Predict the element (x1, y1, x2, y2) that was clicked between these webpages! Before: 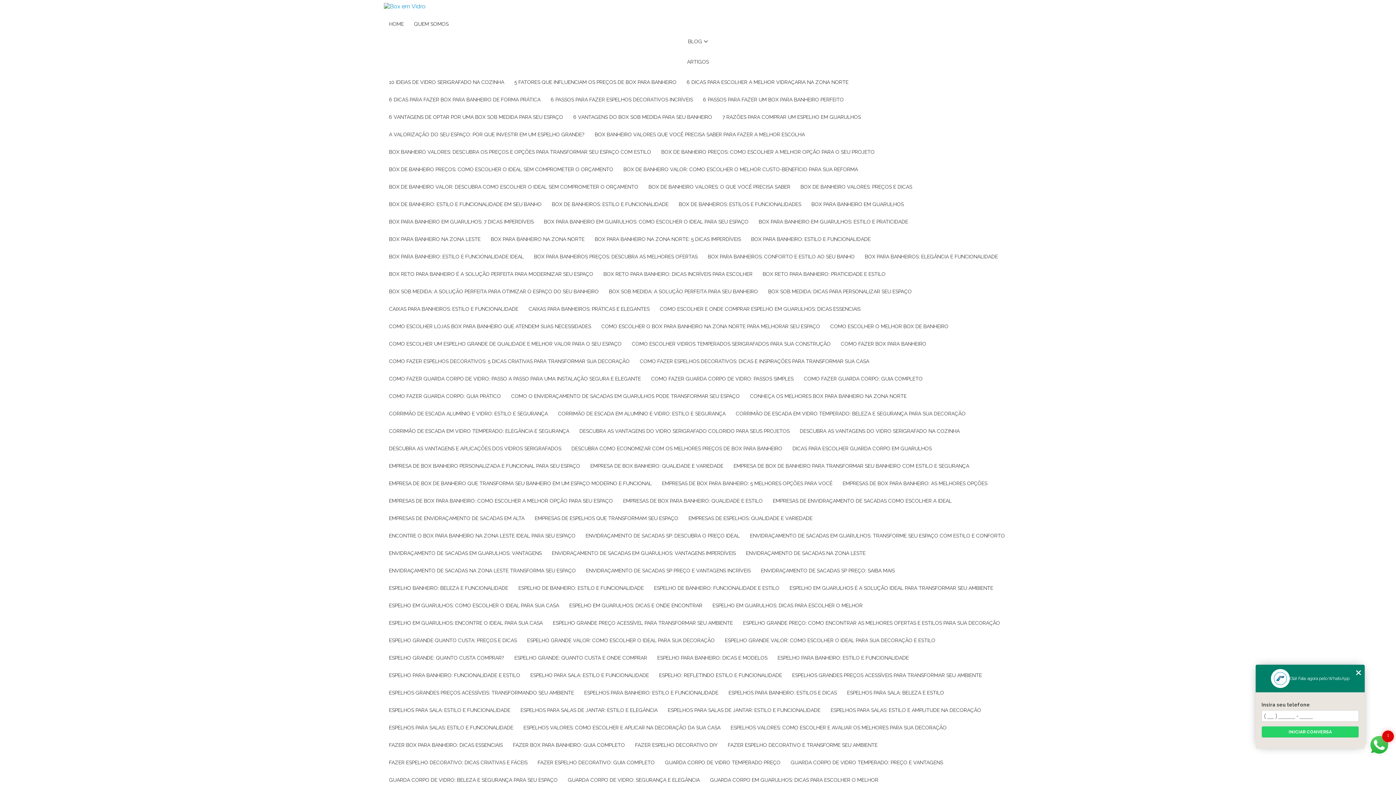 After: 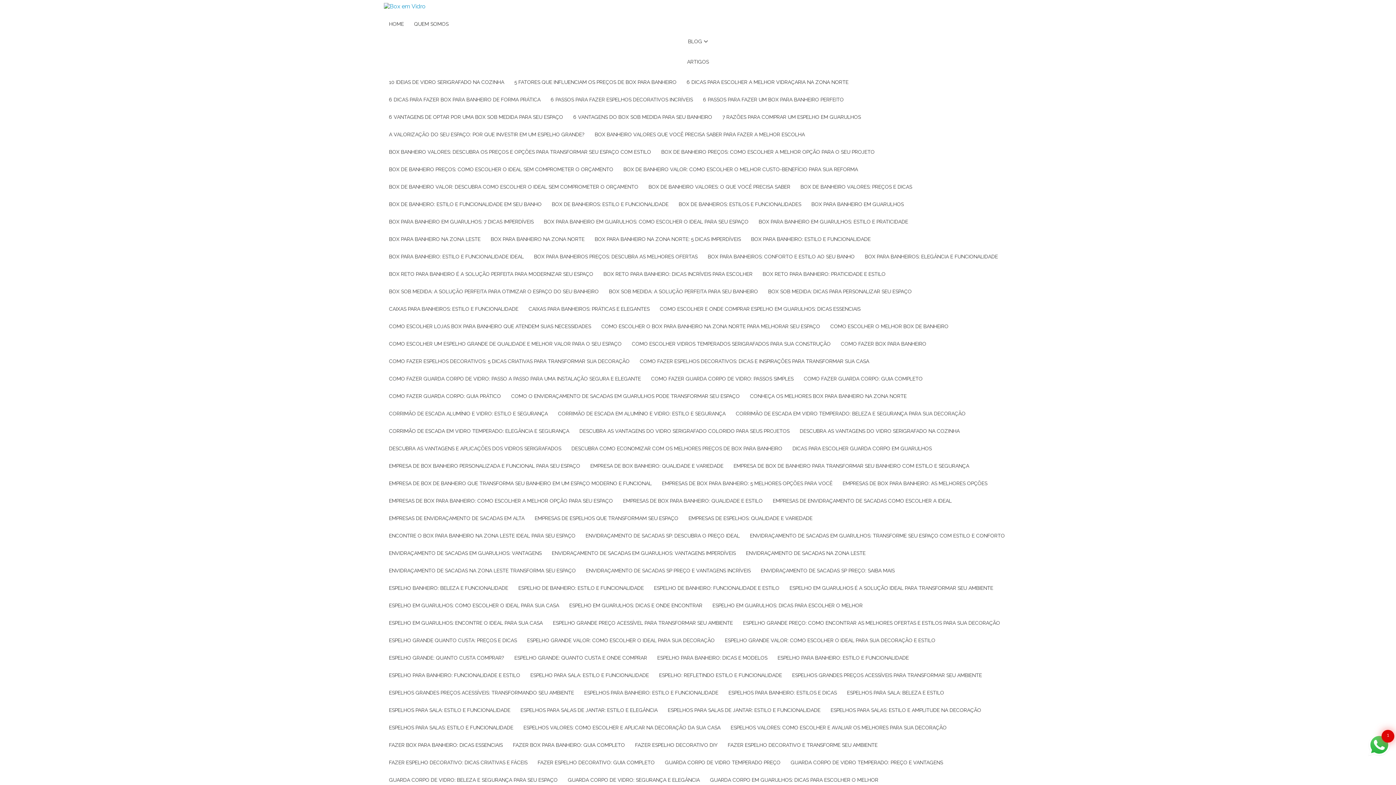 Action: bbox: (384, 300, 523, 318) label: CAIXAS PARA BANHEIROS: ESTILO E FUNCIONALIDADE